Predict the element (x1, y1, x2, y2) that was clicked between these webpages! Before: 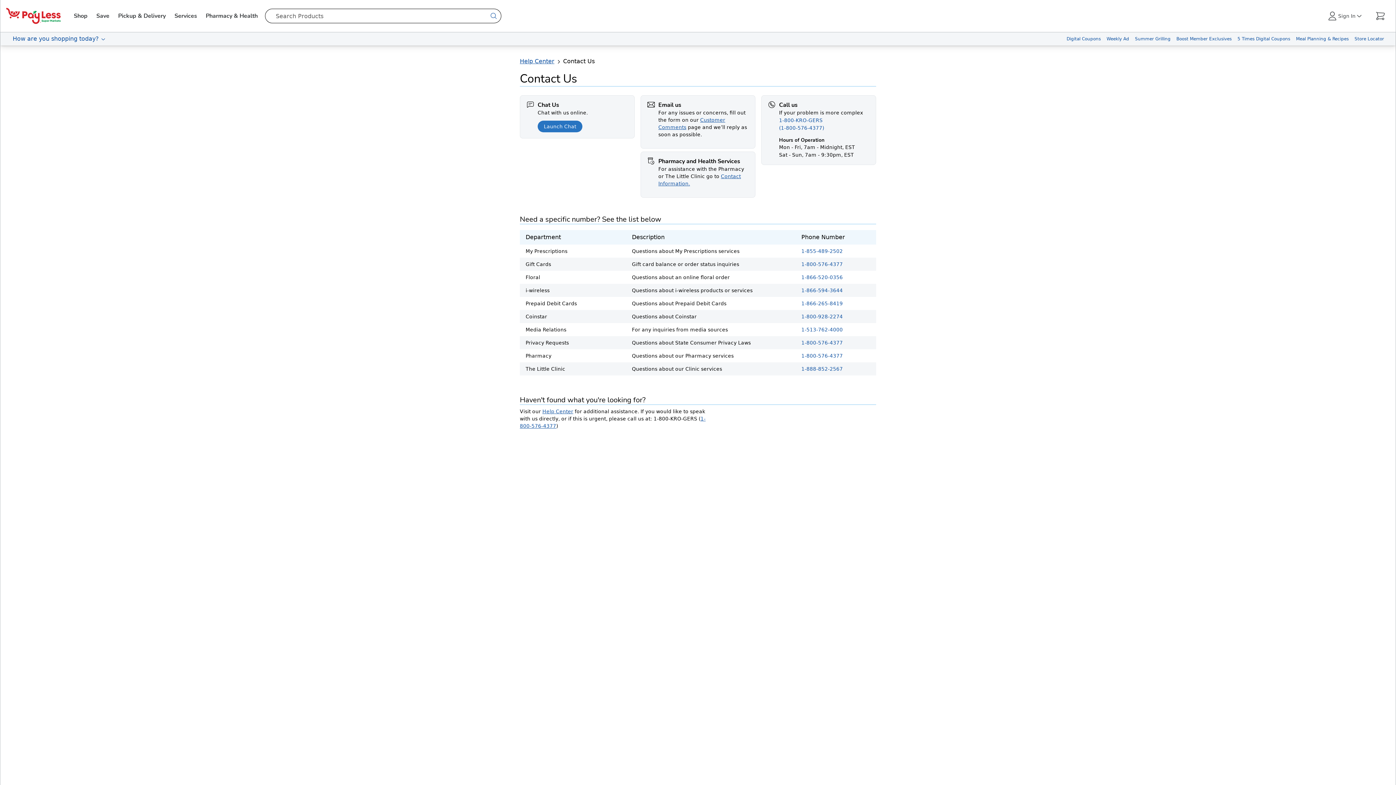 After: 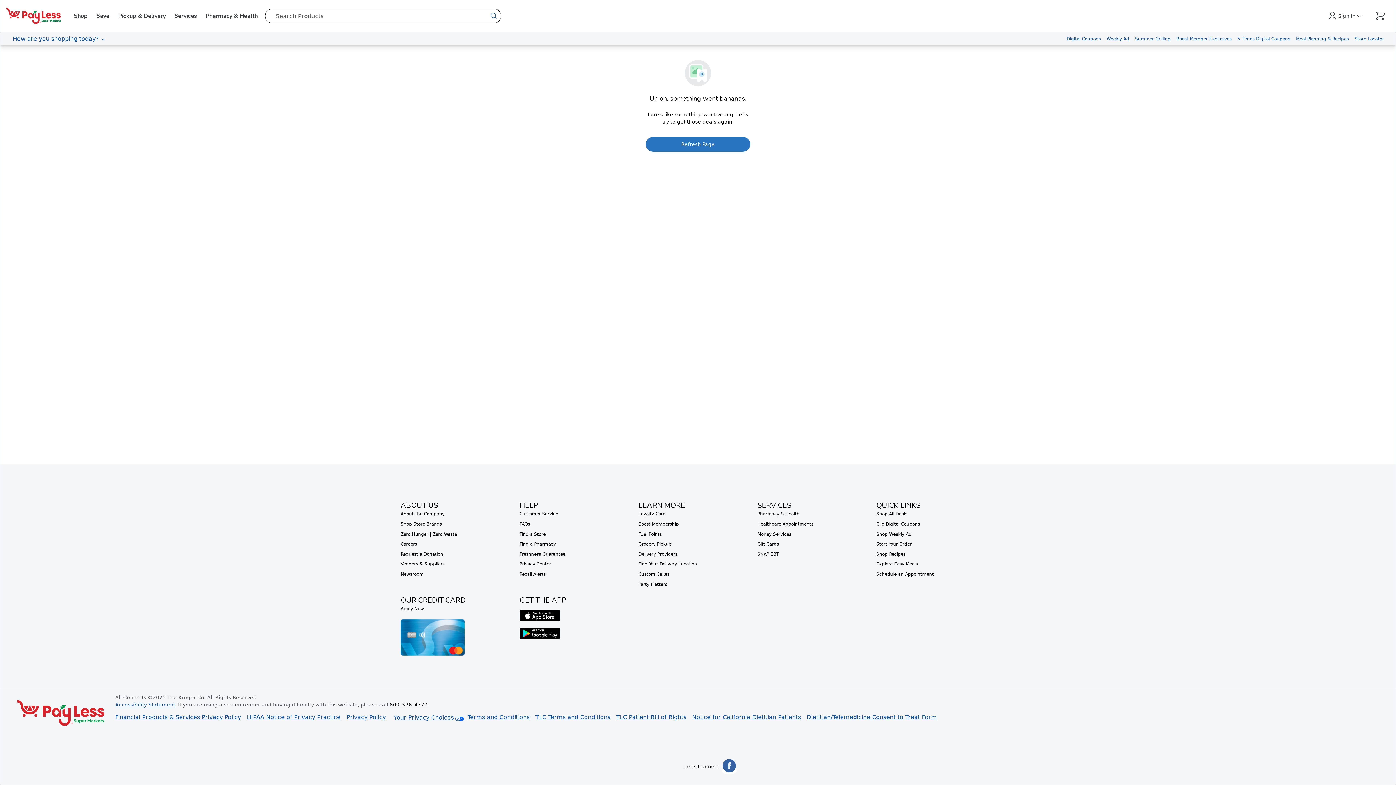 Action: bbox: (1104, 32, 1132, 45) label: Weekly Ad